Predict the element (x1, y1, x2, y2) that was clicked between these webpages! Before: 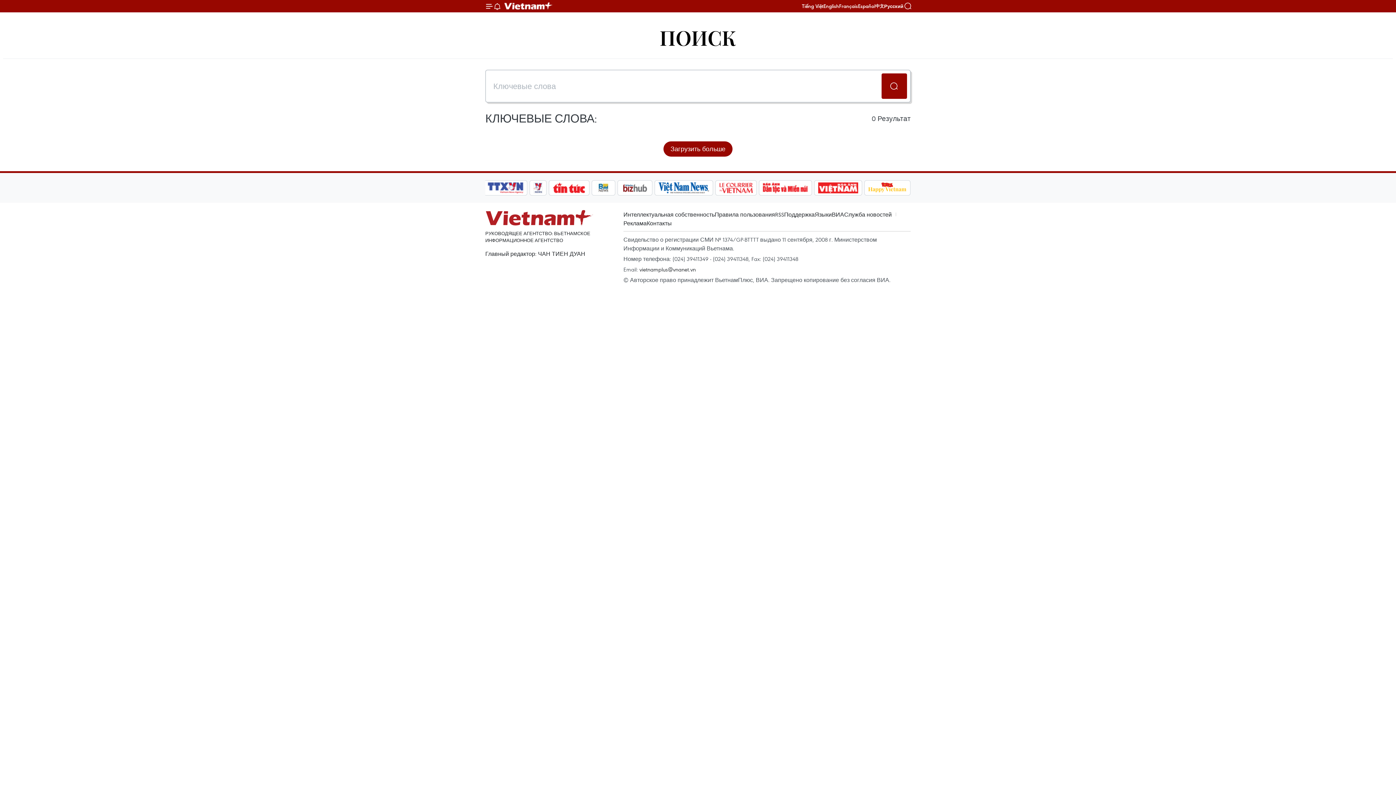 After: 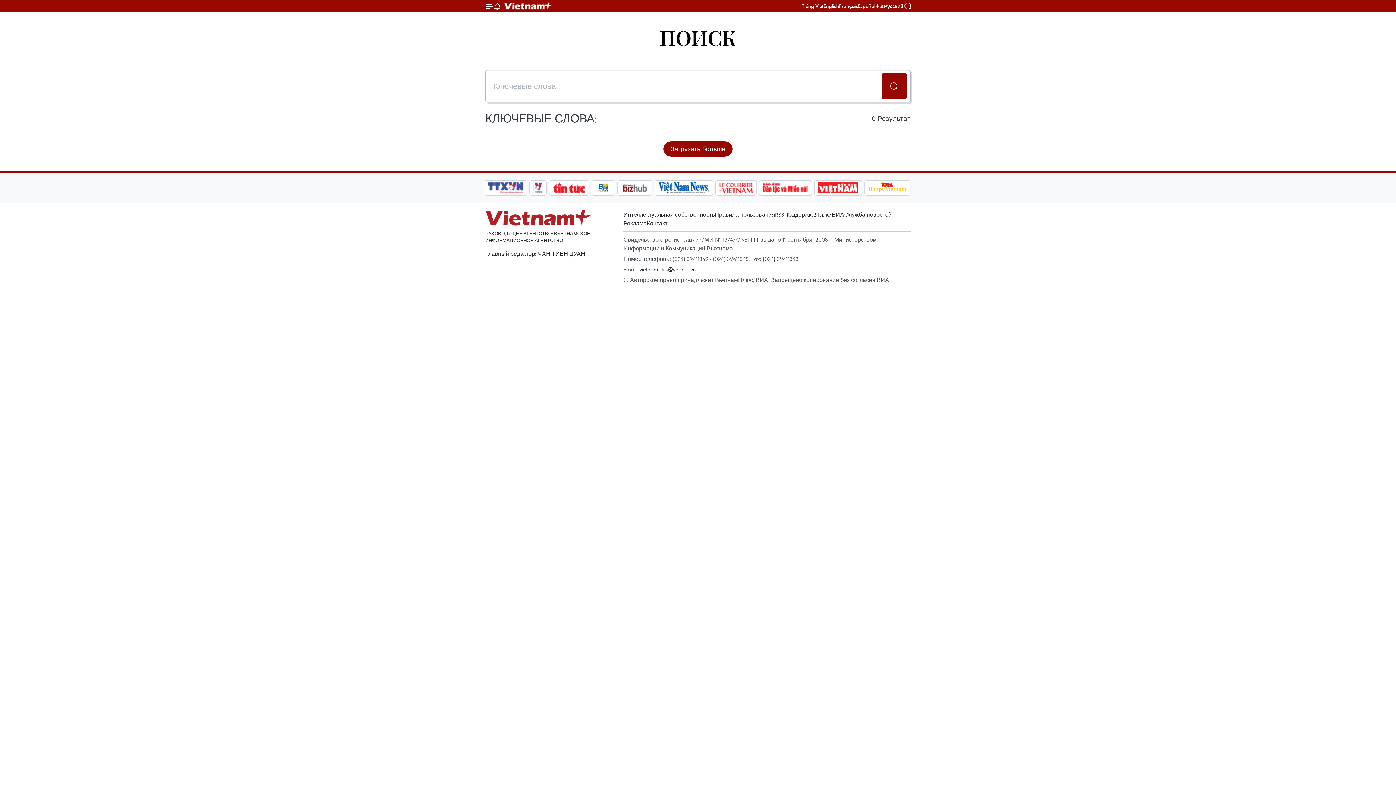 Action: bbox: (617, 180, 652, 195)